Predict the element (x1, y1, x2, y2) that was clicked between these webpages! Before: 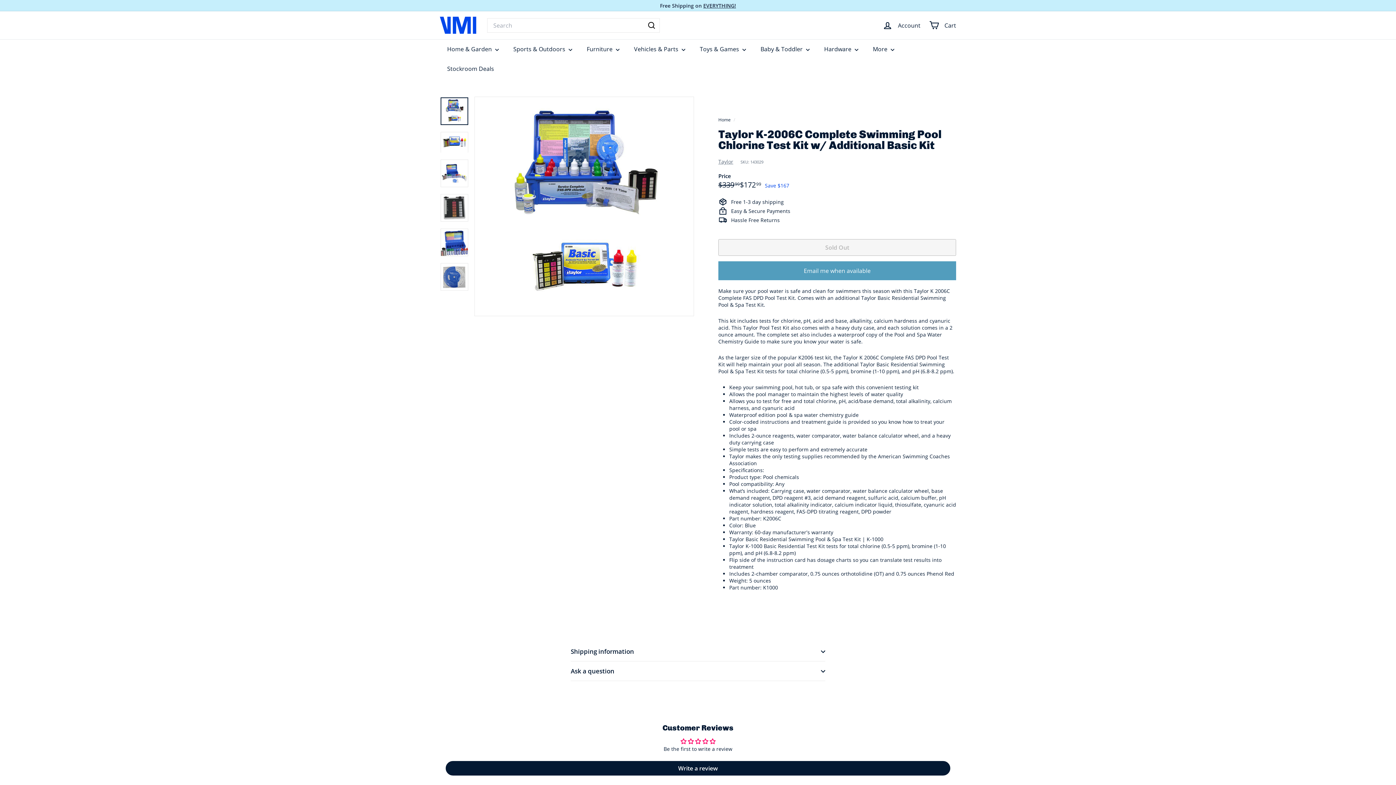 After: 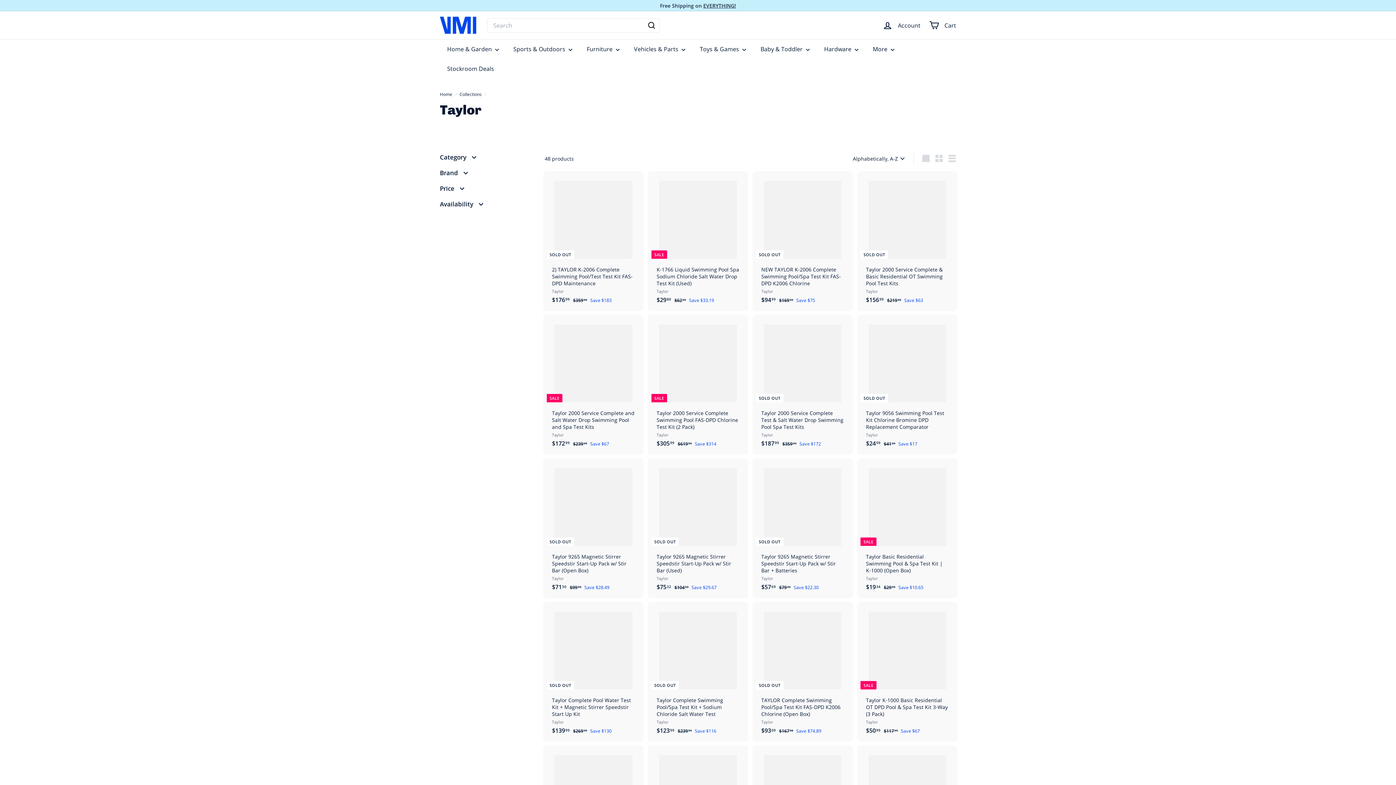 Action: bbox: (718, 158, 733, 165) label: Taylor